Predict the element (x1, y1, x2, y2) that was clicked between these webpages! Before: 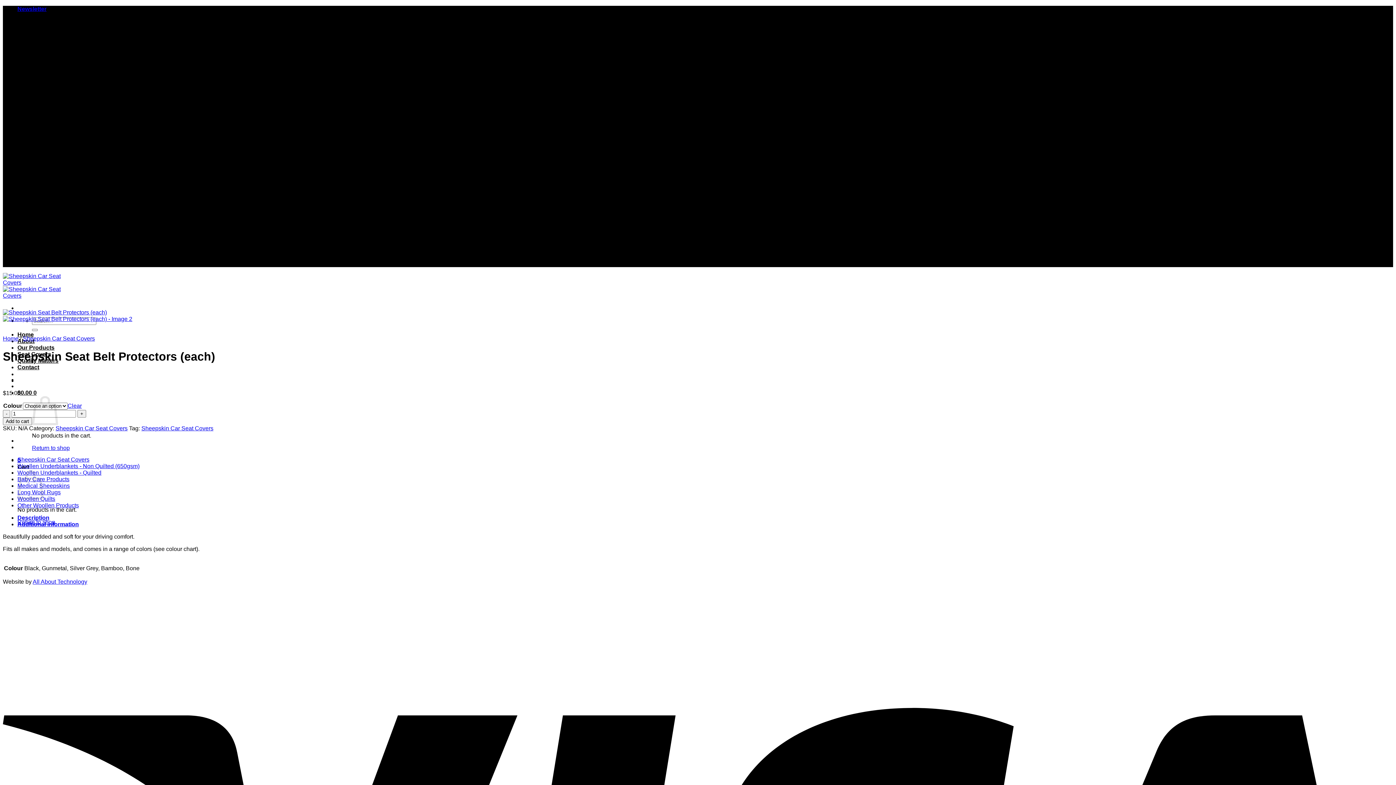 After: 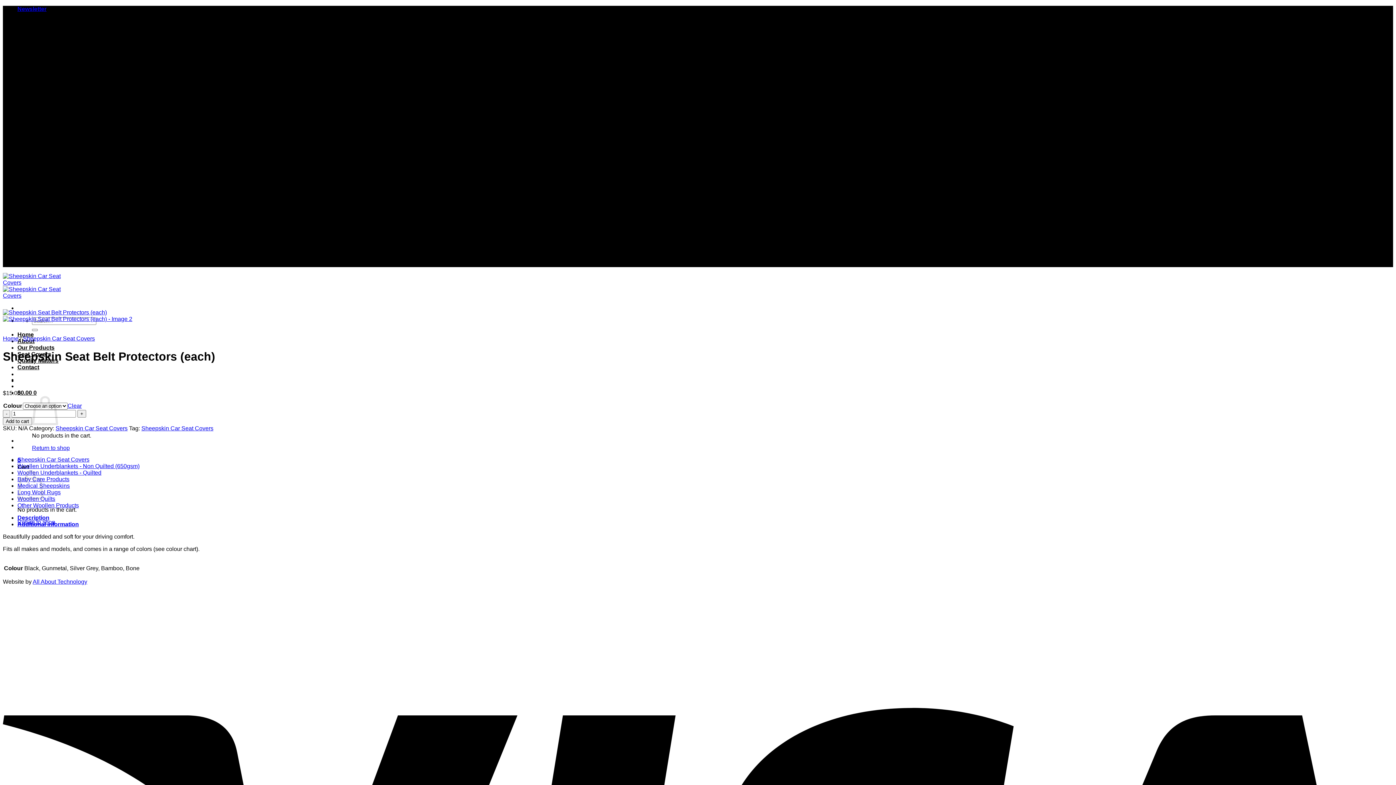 Action: bbox: (67, 403, 81, 409) label: Clear options